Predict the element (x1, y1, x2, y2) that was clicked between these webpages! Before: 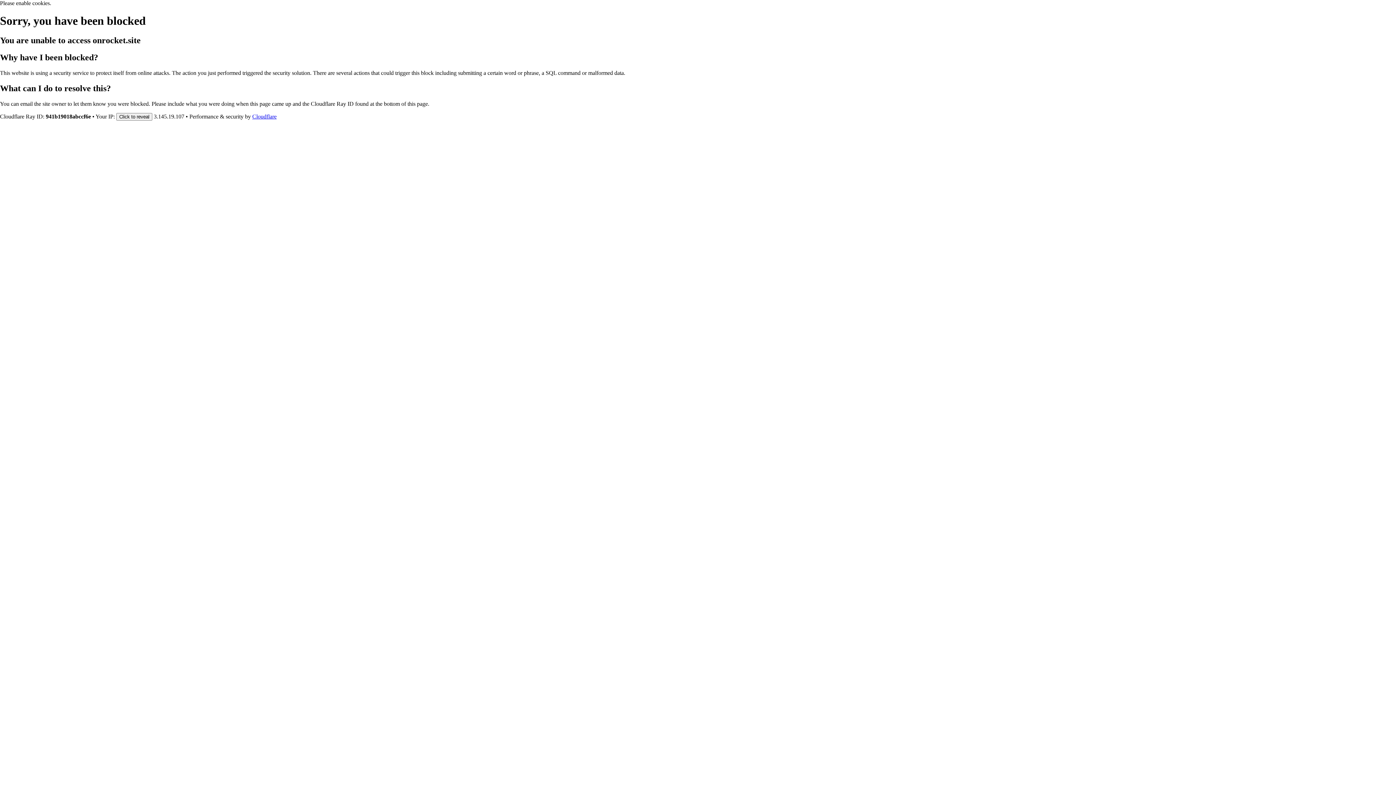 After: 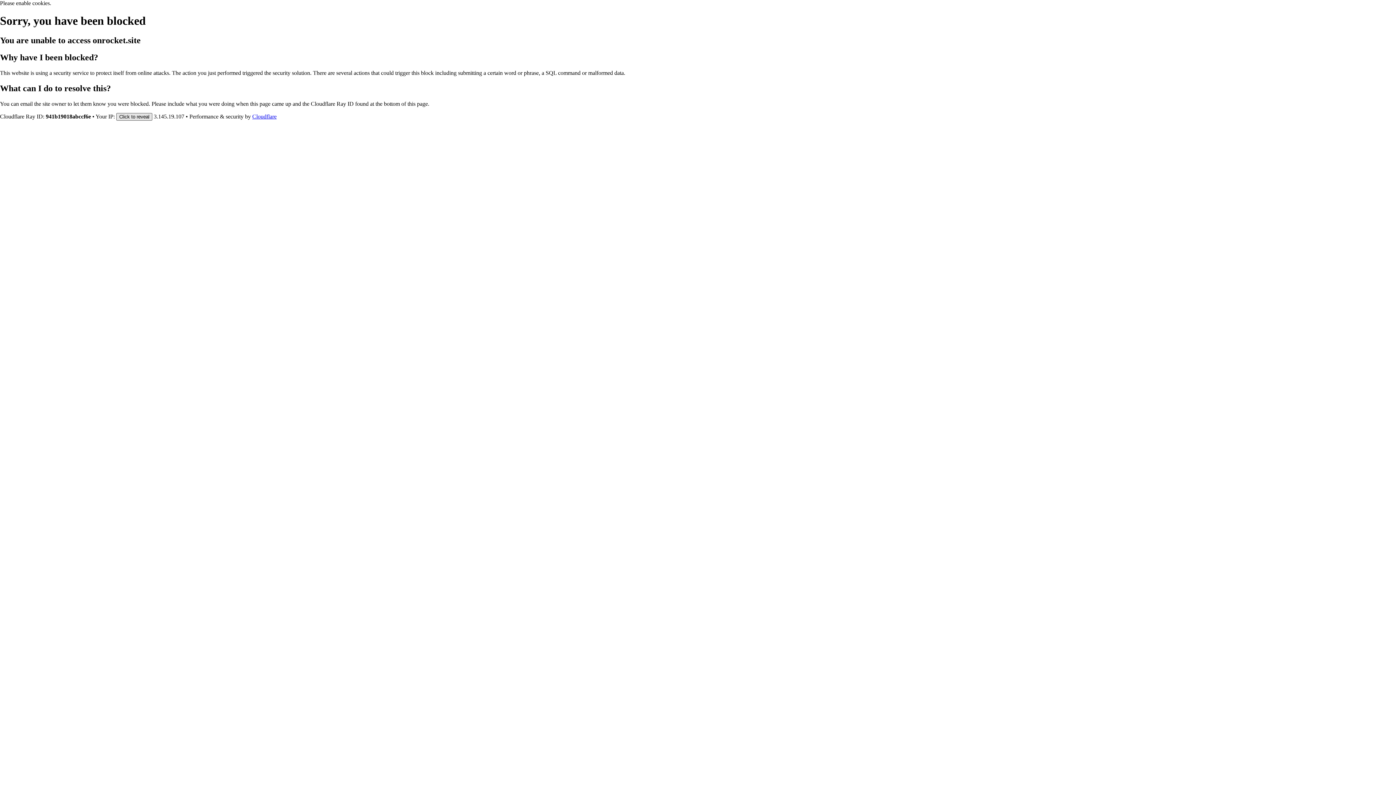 Action: bbox: (116, 112, 152, 120) label: Click to reveal